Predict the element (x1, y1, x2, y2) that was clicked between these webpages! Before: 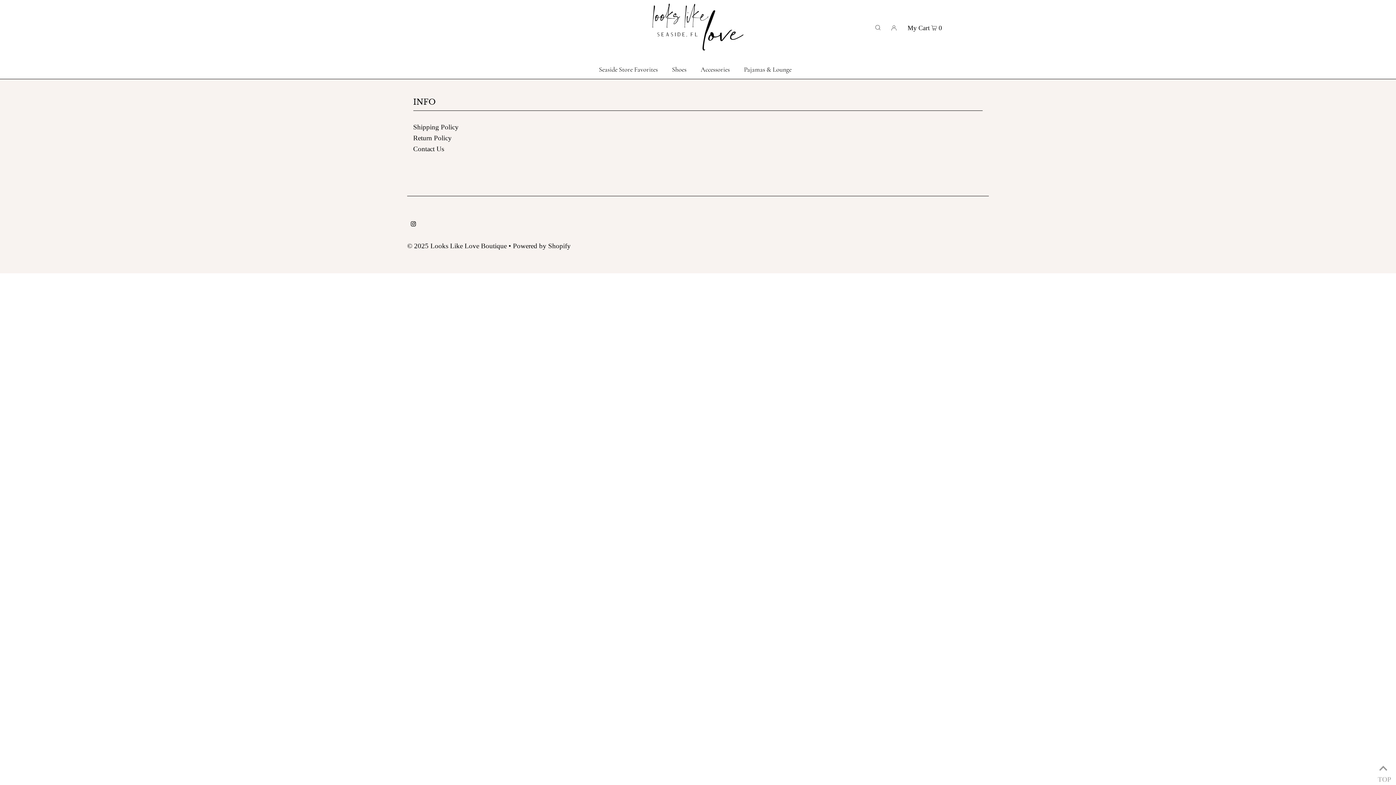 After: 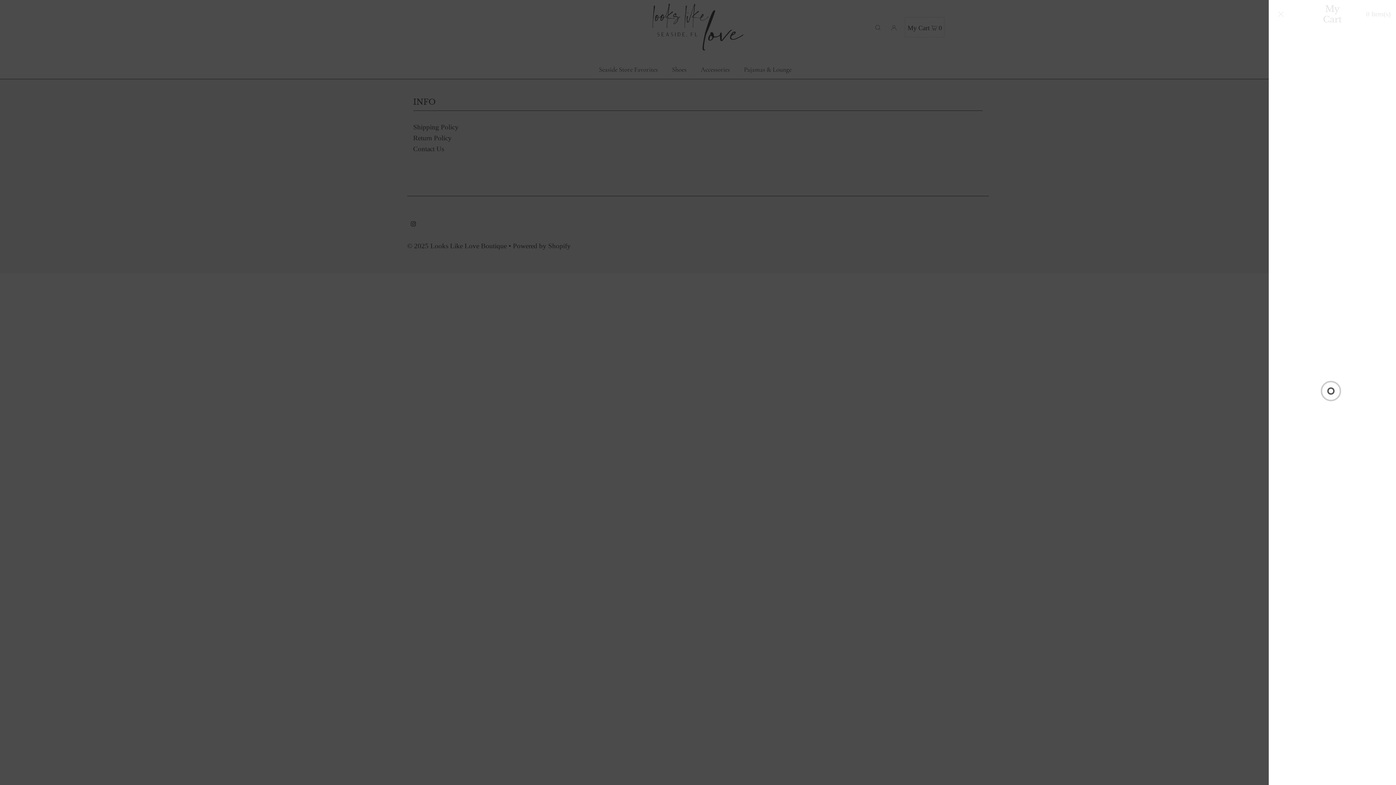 Action: bbox: (905, 17, 944, 36) label: My Cart  0